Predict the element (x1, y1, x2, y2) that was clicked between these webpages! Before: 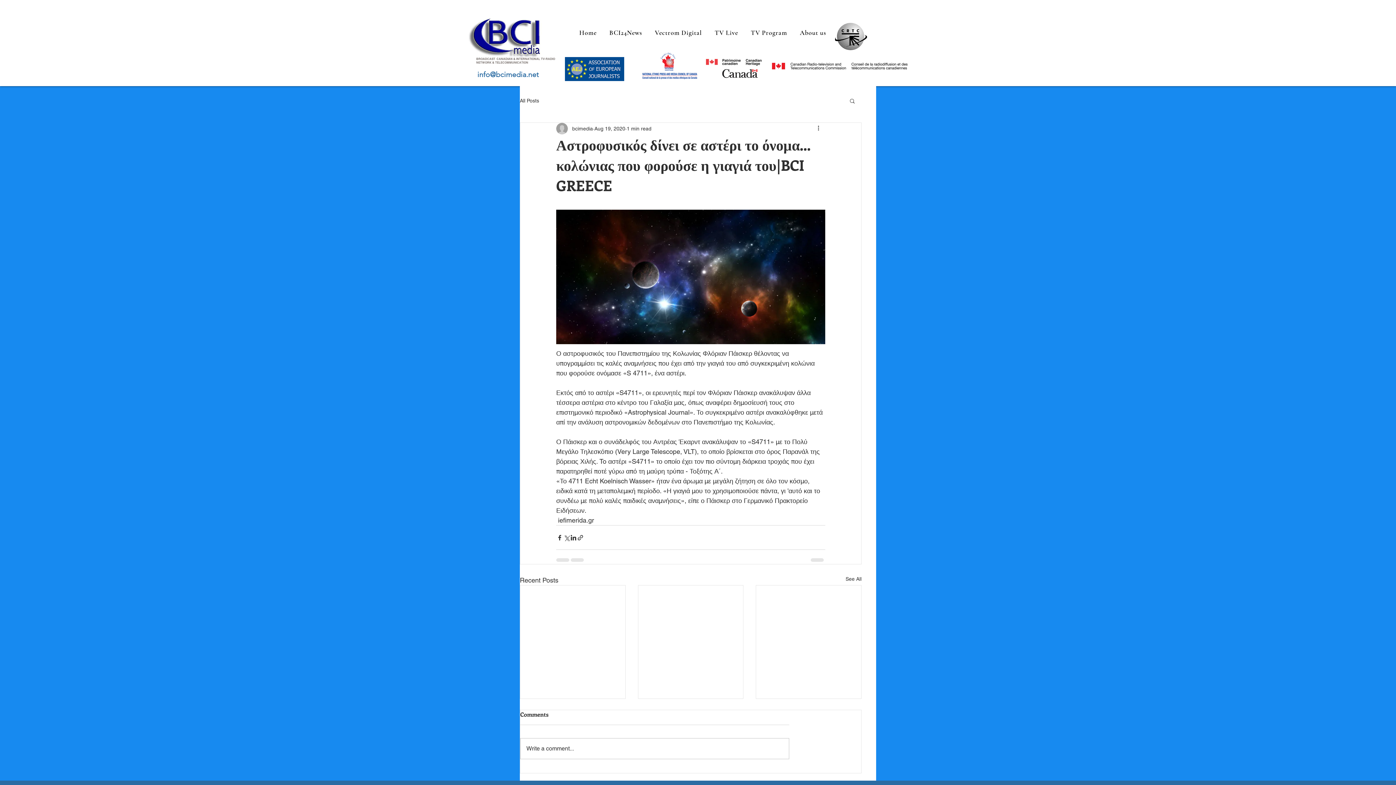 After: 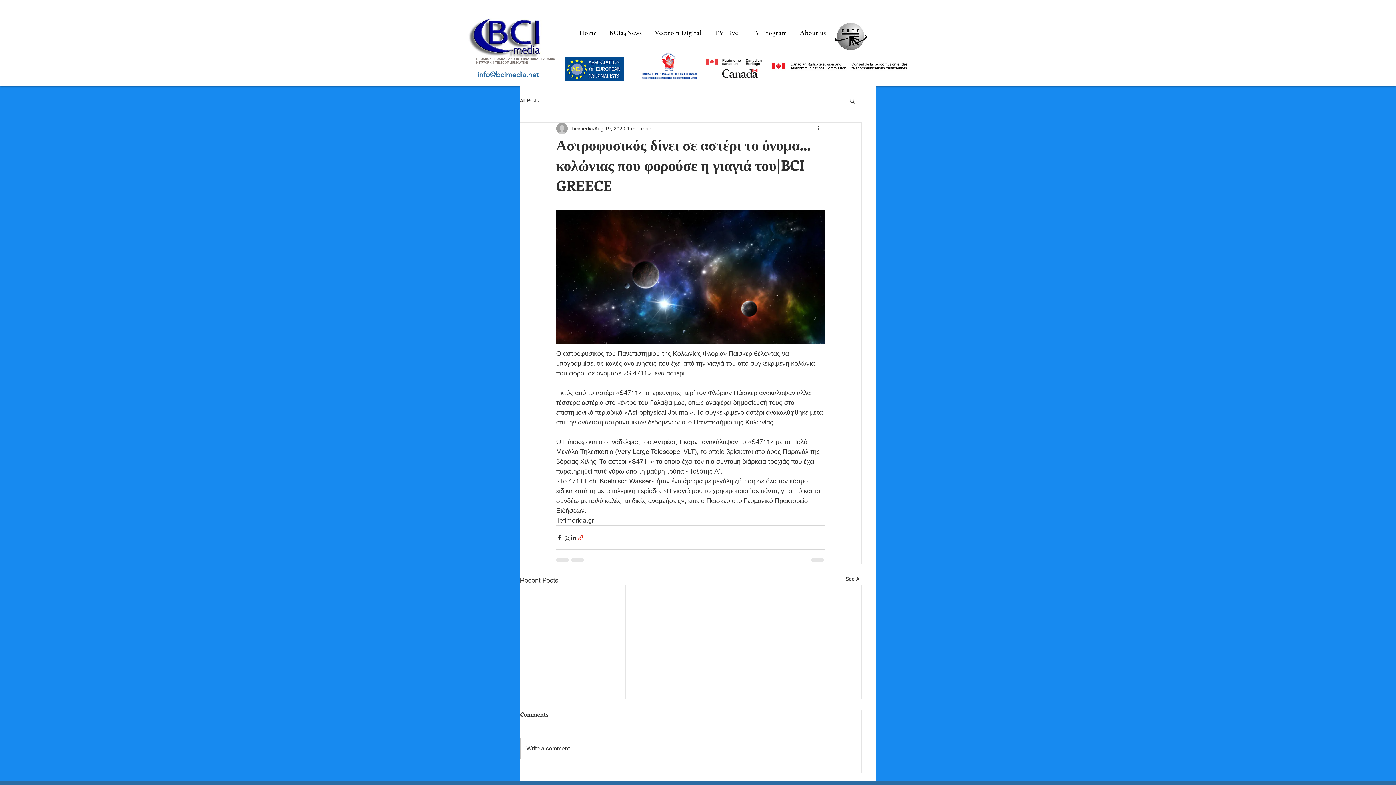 Action: bbox: (577, 534, 584, 541) label: Share via link